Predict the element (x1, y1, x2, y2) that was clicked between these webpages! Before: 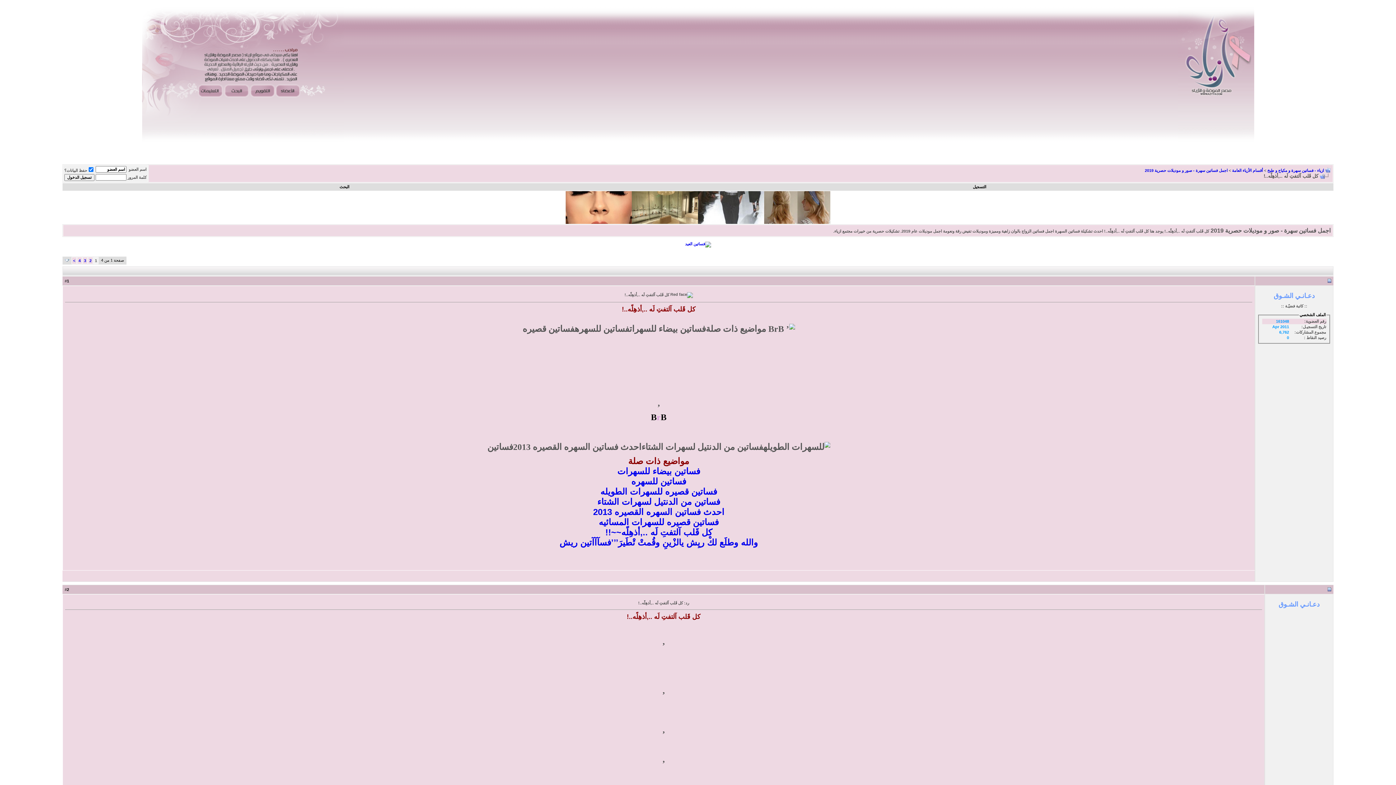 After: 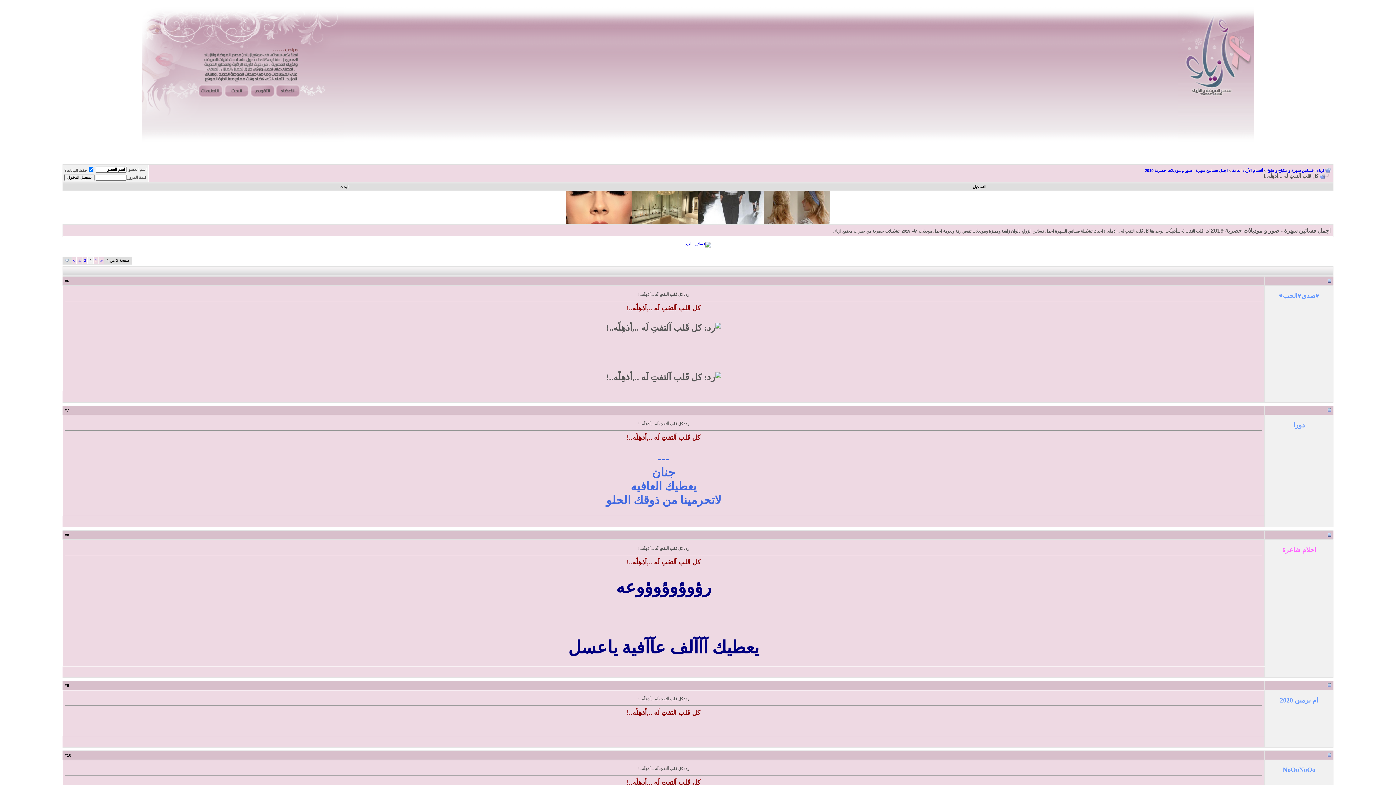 Action: label: > bbox: (73, 258, 75, 262)